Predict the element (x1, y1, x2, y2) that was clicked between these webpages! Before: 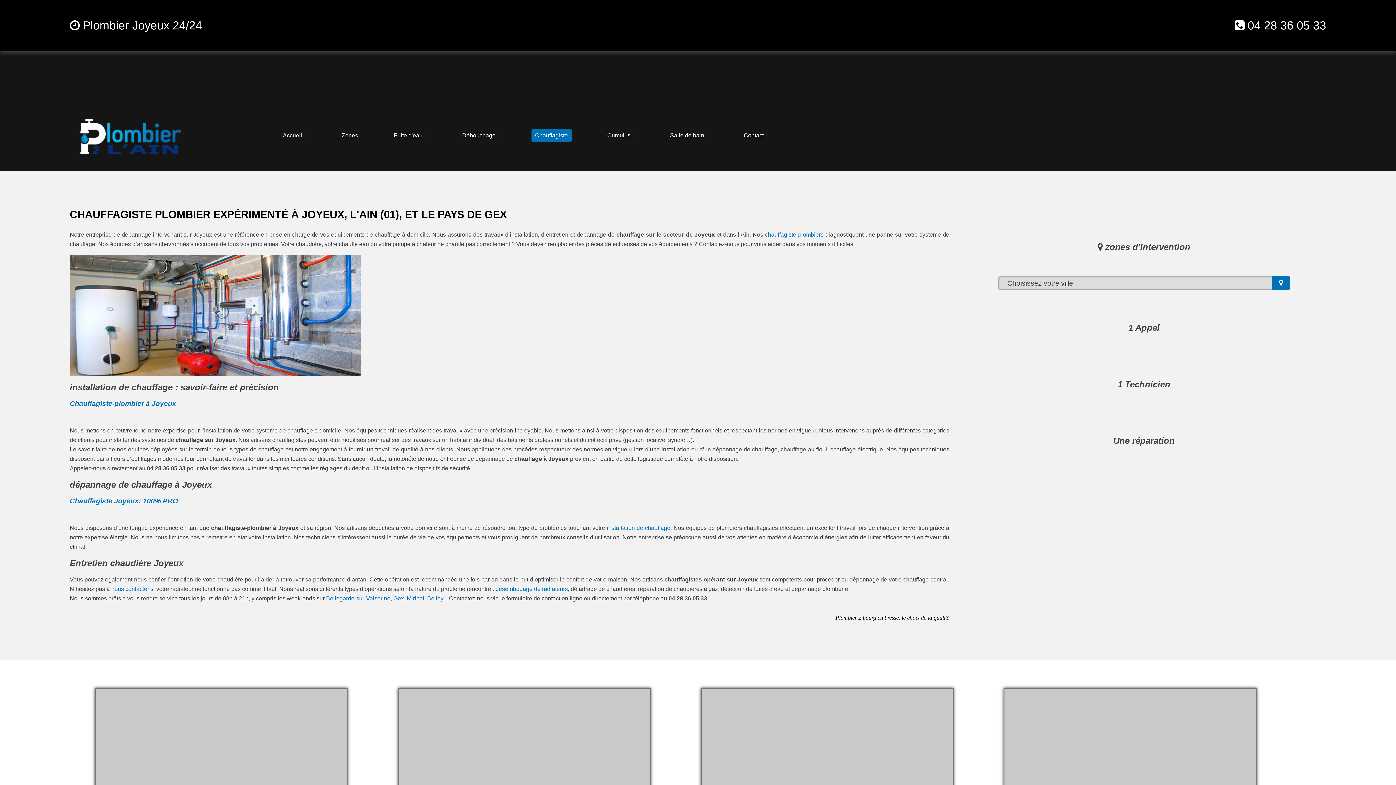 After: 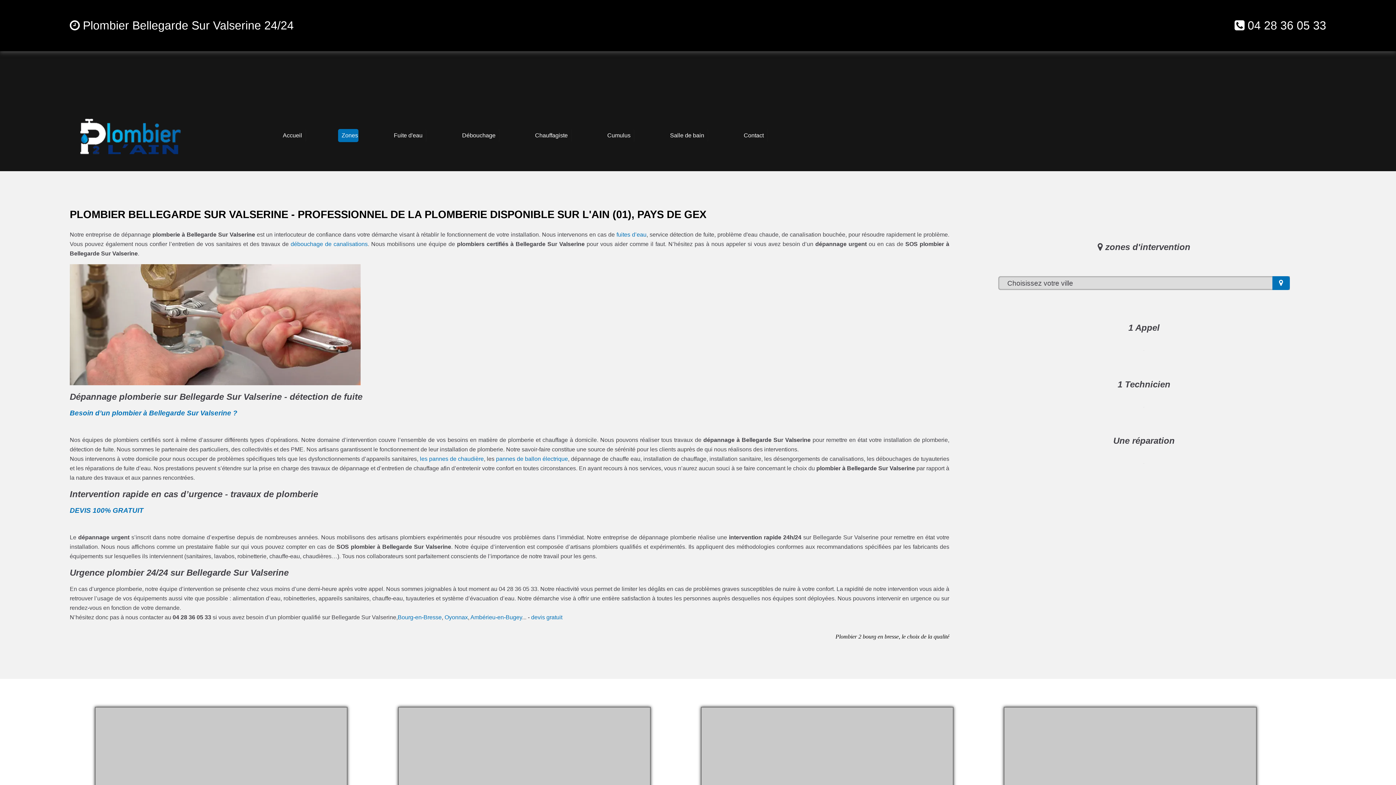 Action: label: Bellegarde-sur-Valserine bbox: (326, 595, 390, 601)